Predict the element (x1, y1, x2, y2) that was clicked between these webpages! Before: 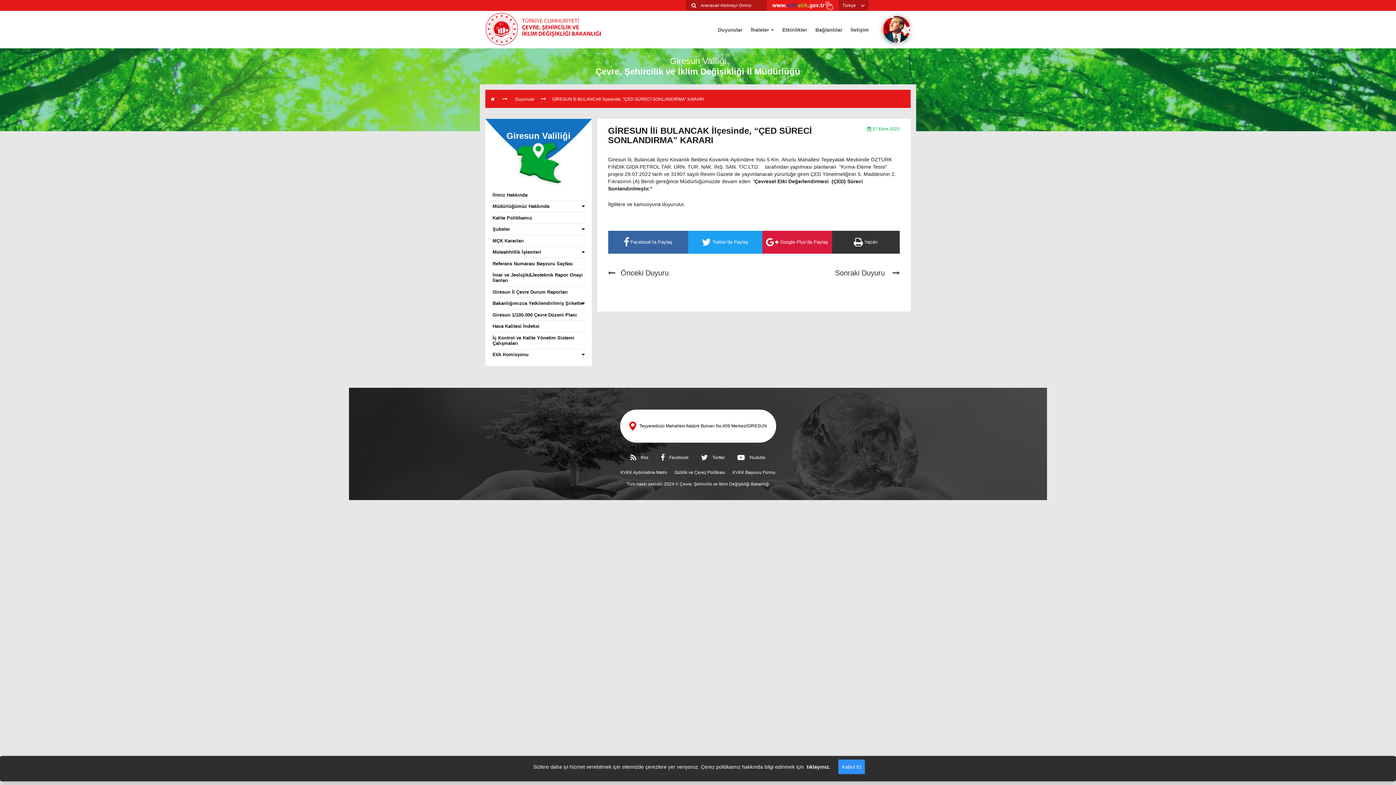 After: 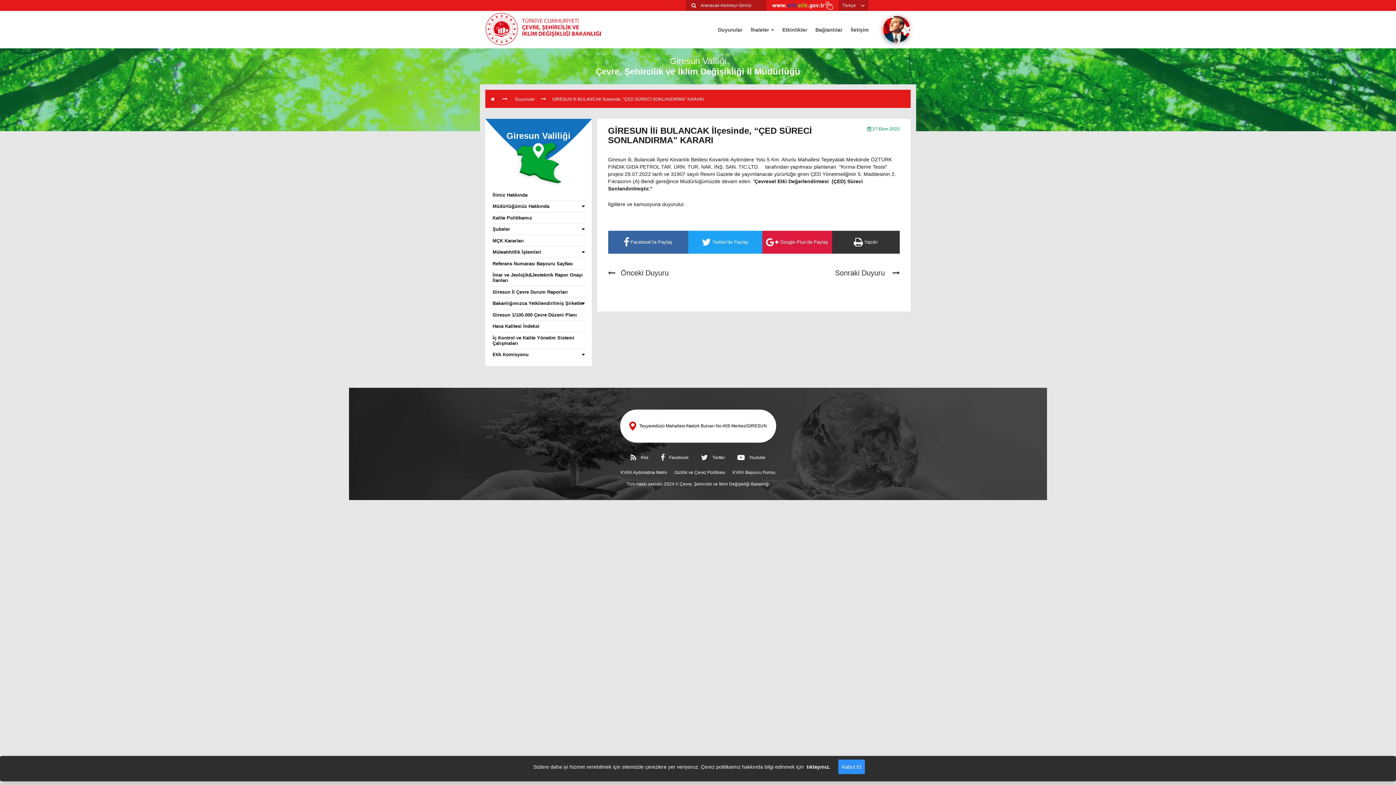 Action: bbox: (490, 258, 586, 269) label: Referans Numarası Başvuru Sayfası